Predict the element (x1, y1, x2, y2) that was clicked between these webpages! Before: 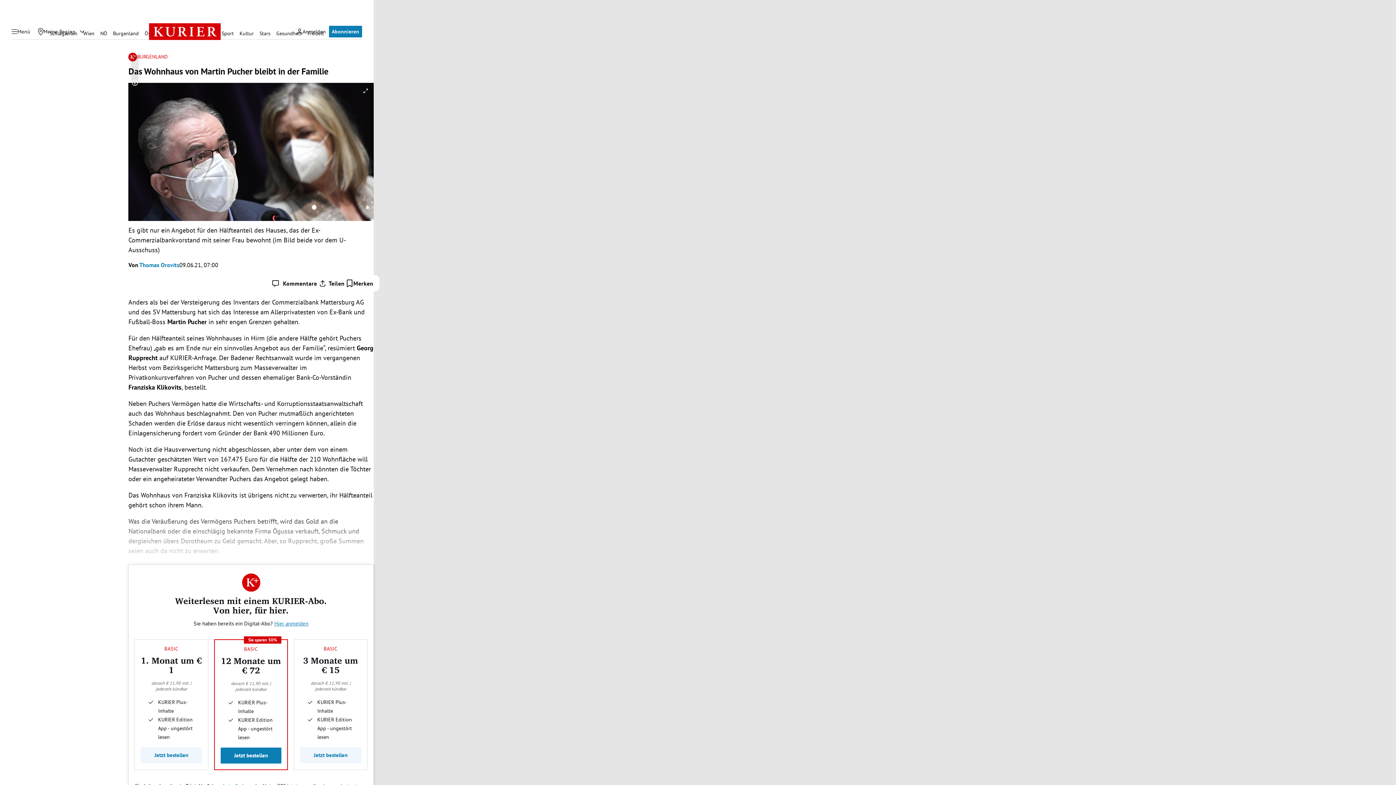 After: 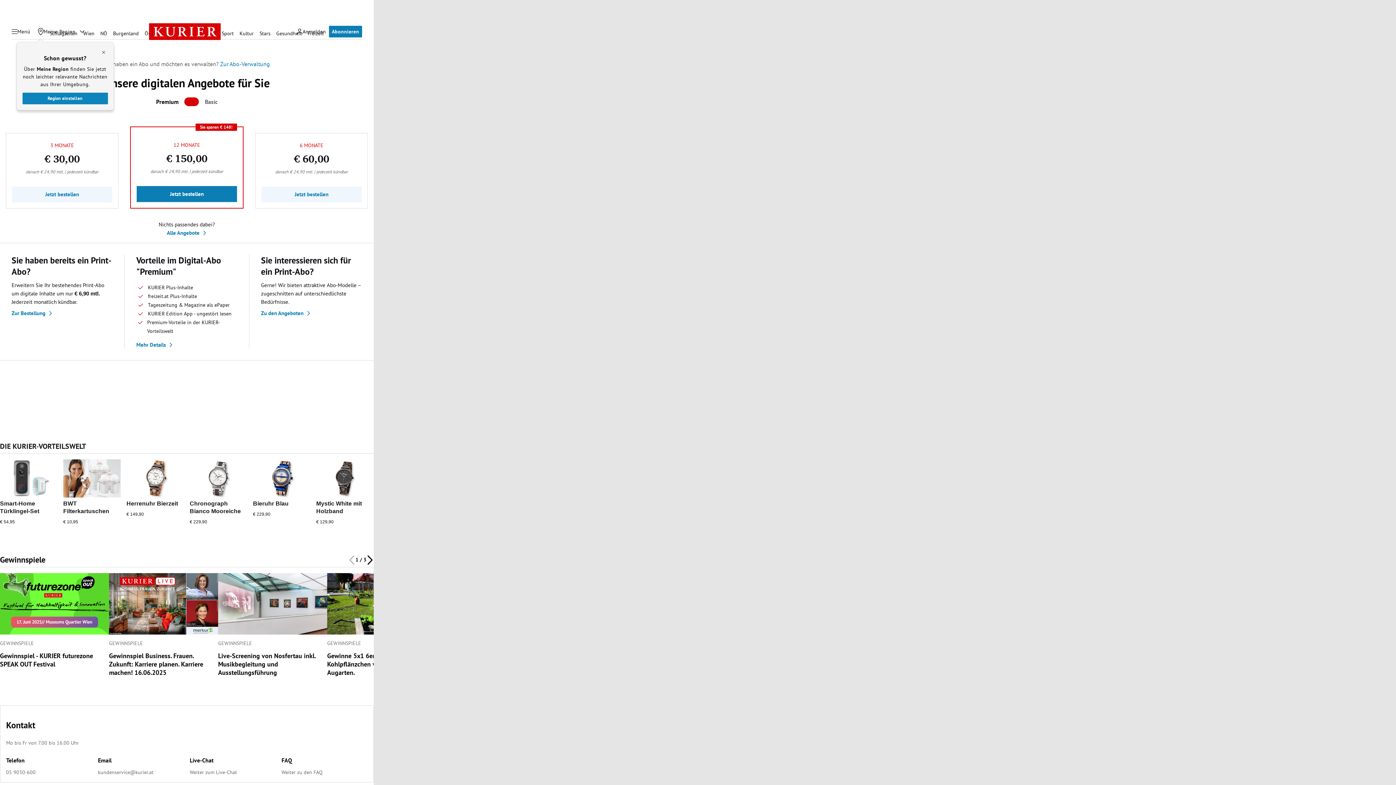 Action: label: Abonnieren bbox: (329, 25, 362, 37)